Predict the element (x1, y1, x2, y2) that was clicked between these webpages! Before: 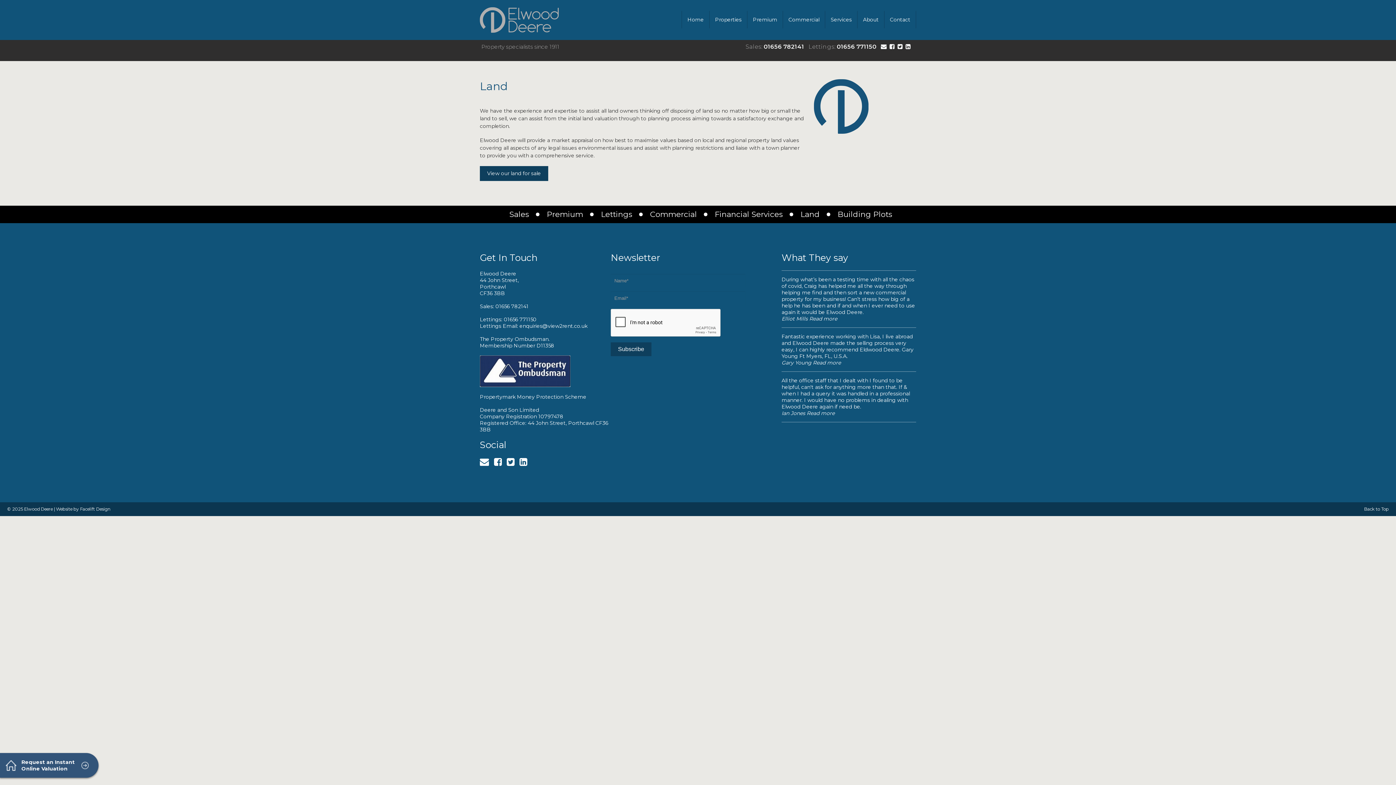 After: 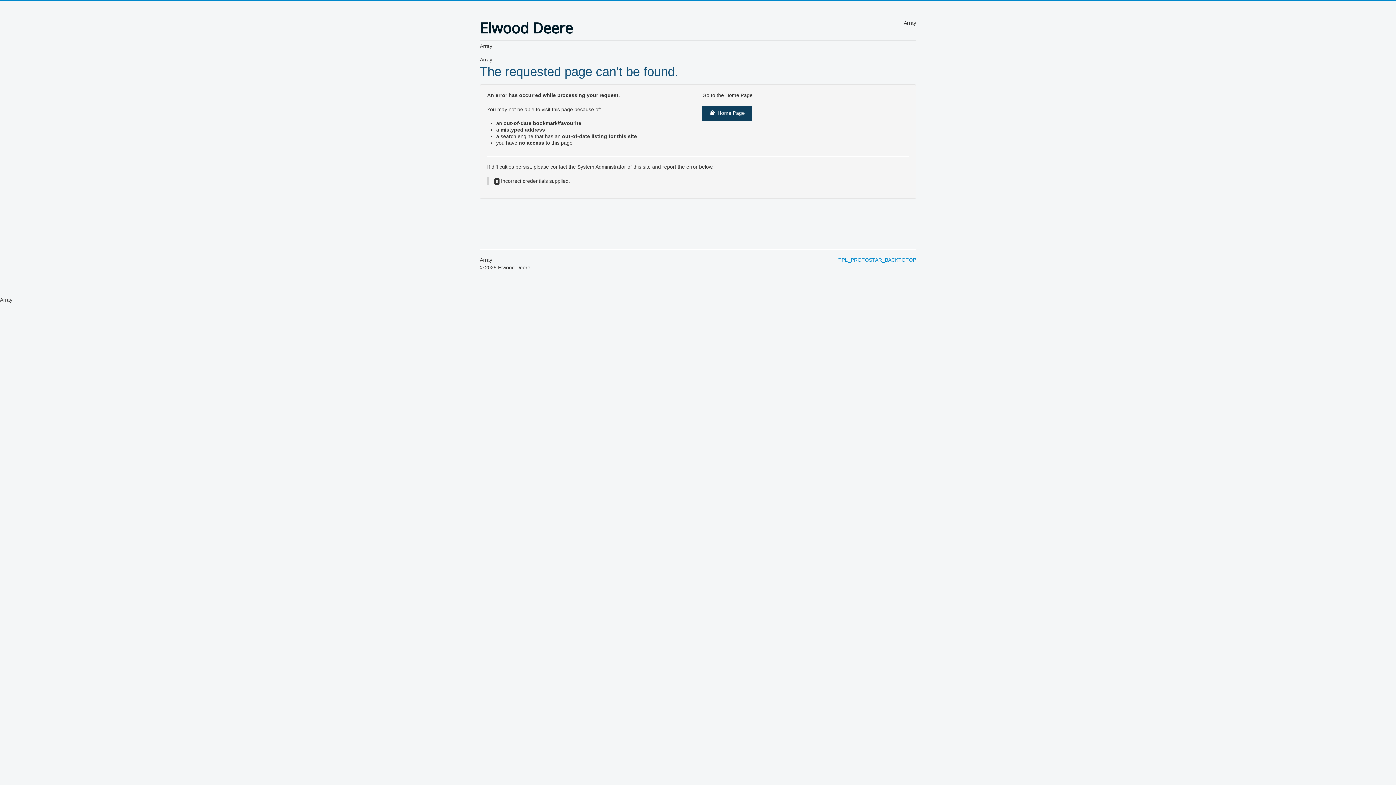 Action: label: Read more bbox: (813, 359, 841, 366)